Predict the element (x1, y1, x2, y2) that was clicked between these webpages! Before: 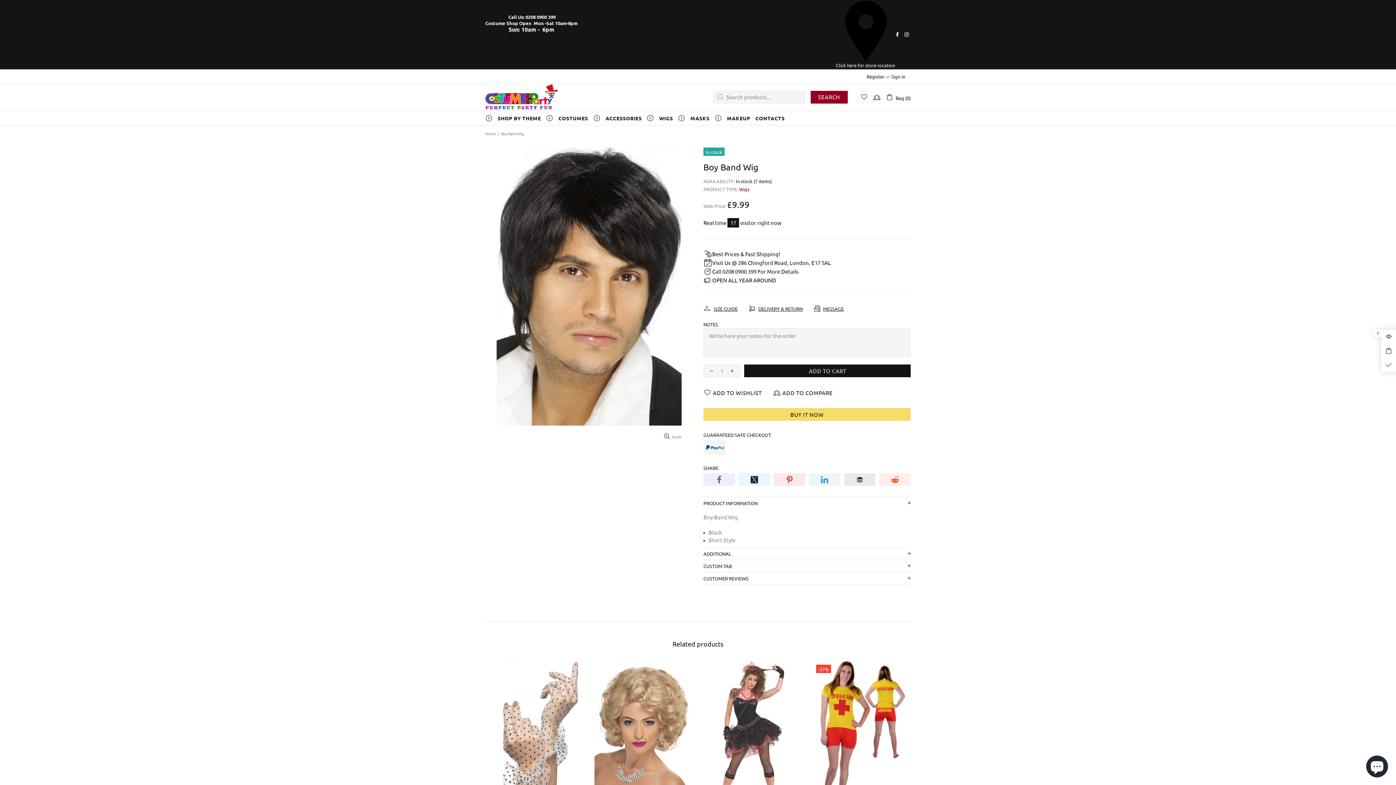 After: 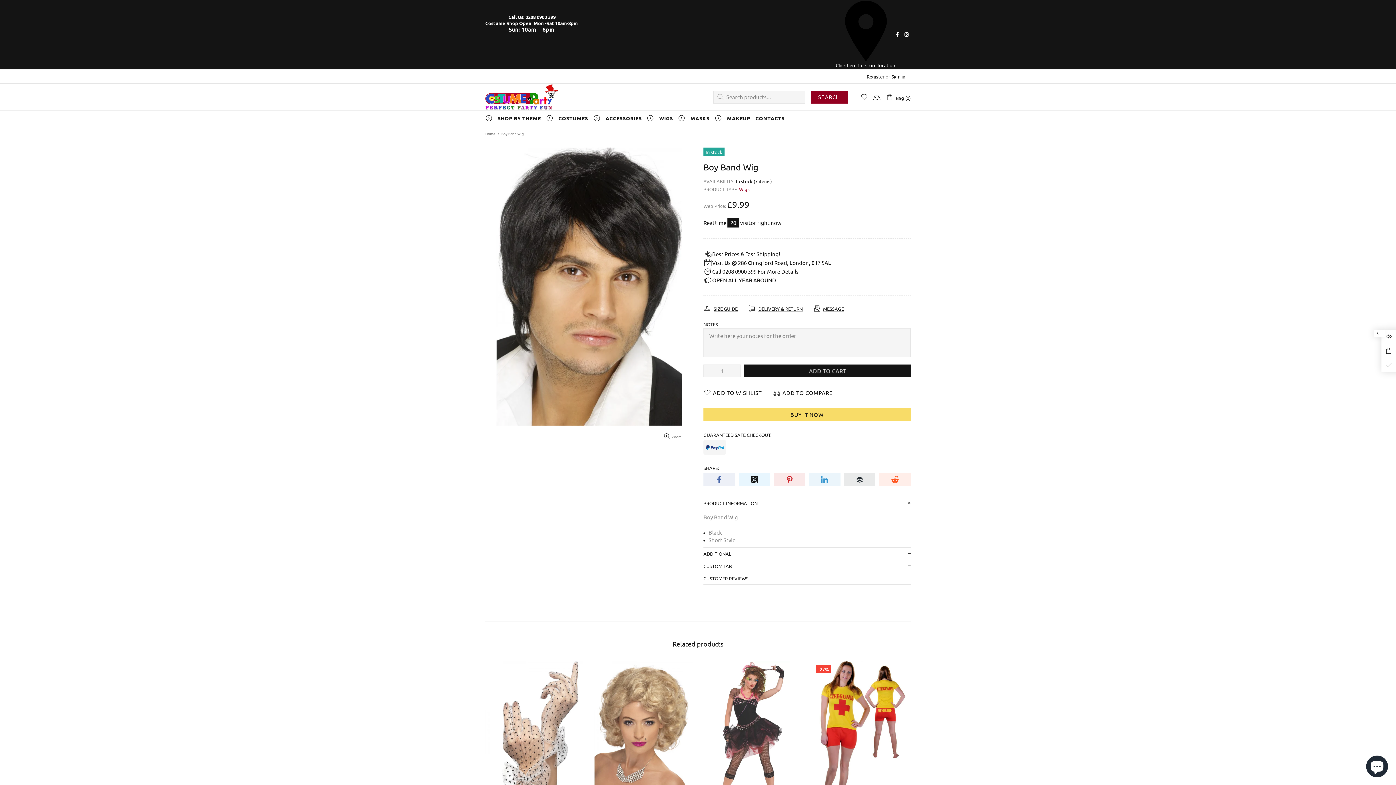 Action: bbox: (644, 110, 675, 125) label: WIGS